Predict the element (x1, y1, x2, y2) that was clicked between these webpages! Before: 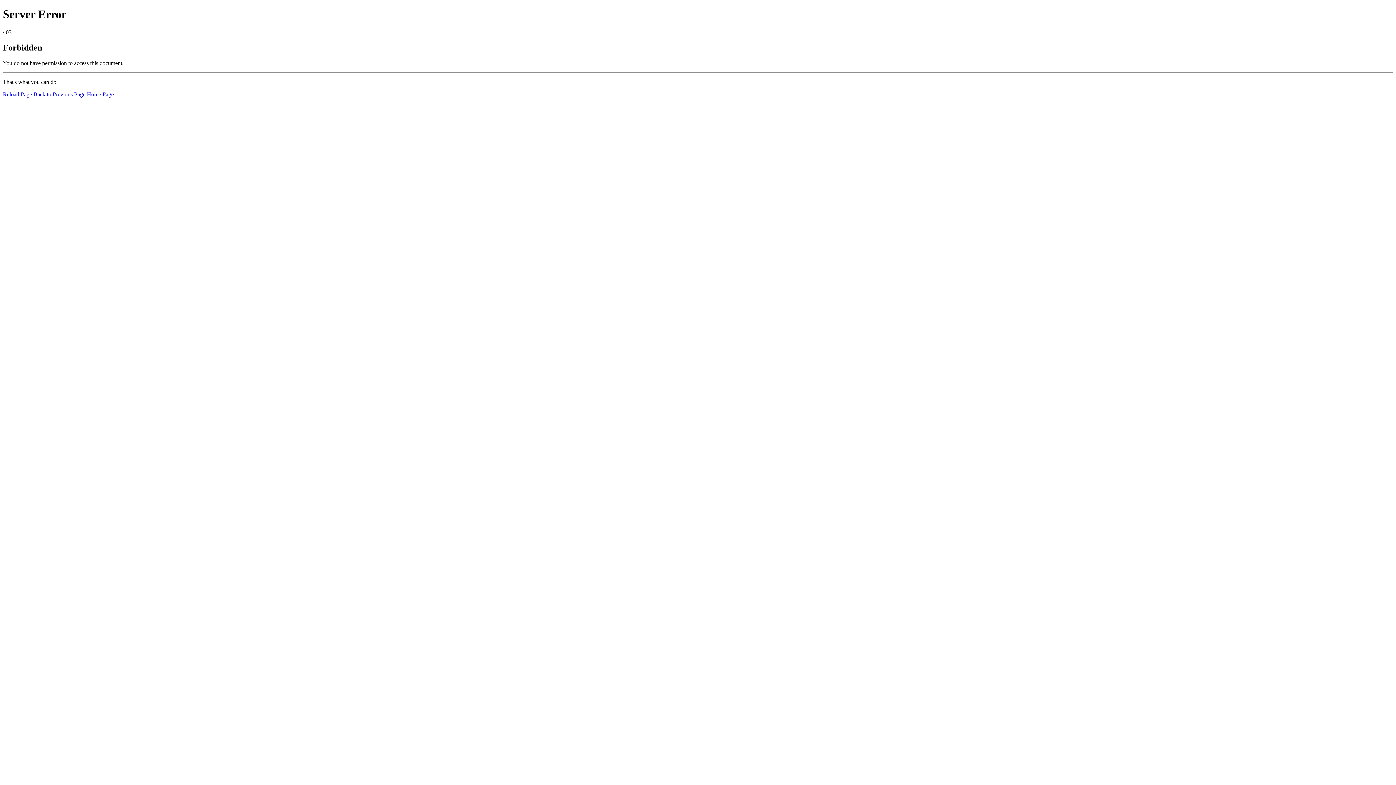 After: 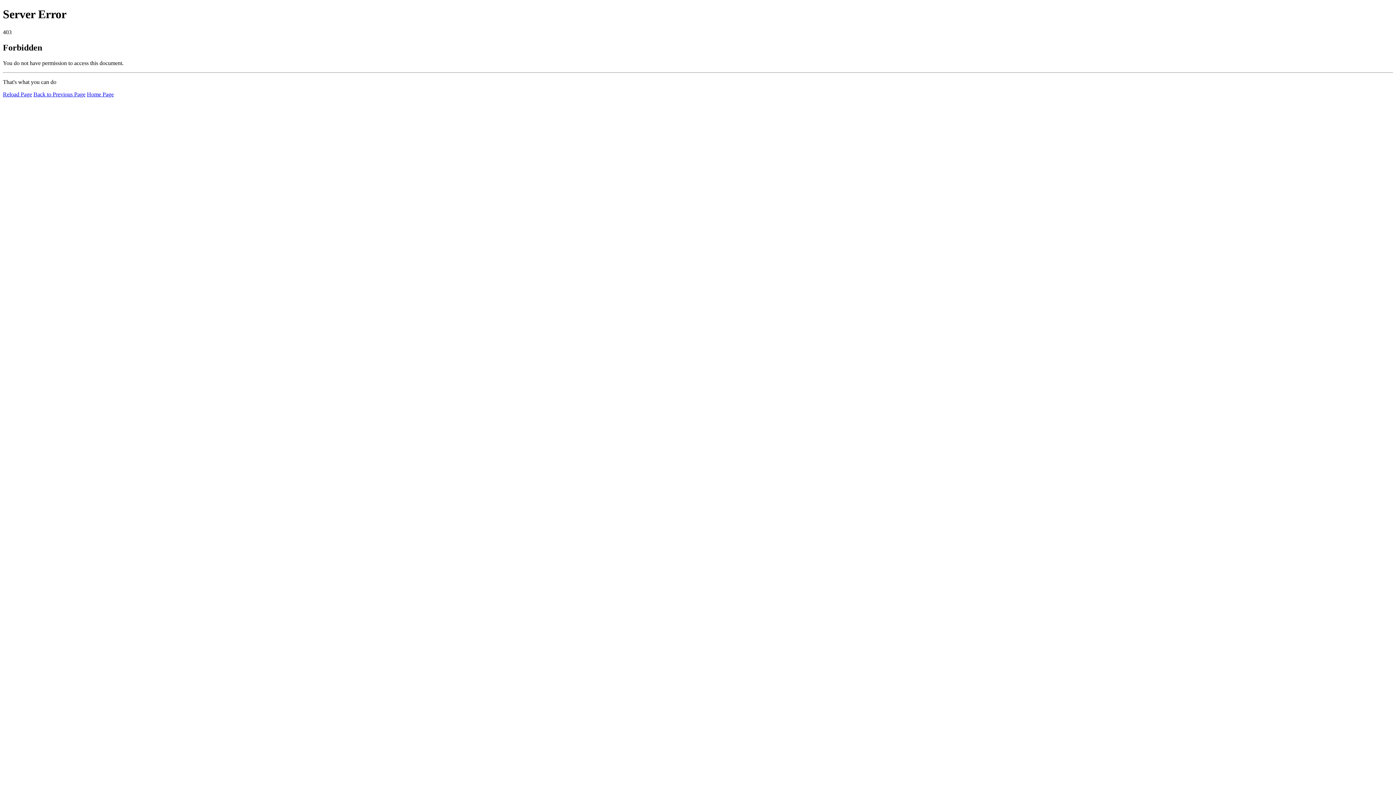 Action: label: Reload Page bbox: (2, 91, 32, 97)